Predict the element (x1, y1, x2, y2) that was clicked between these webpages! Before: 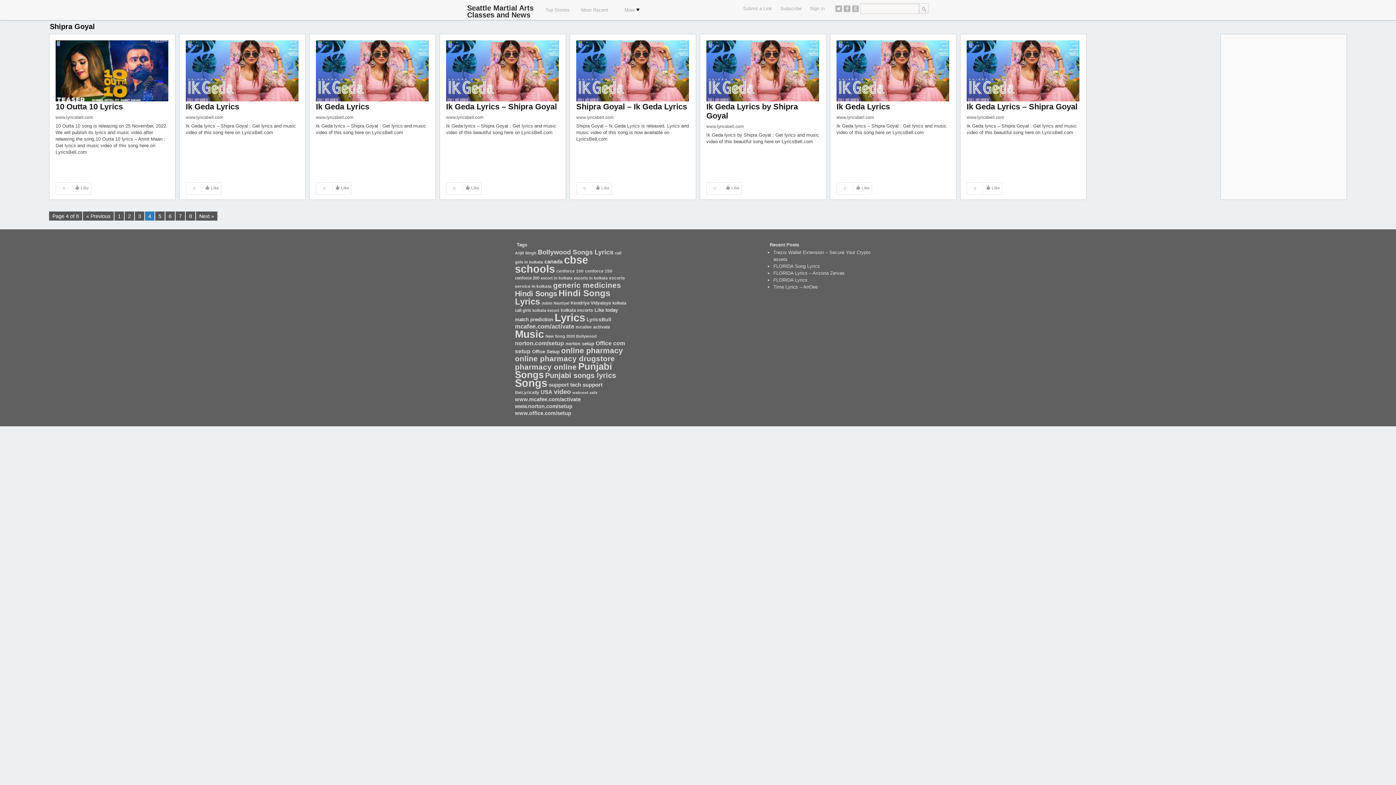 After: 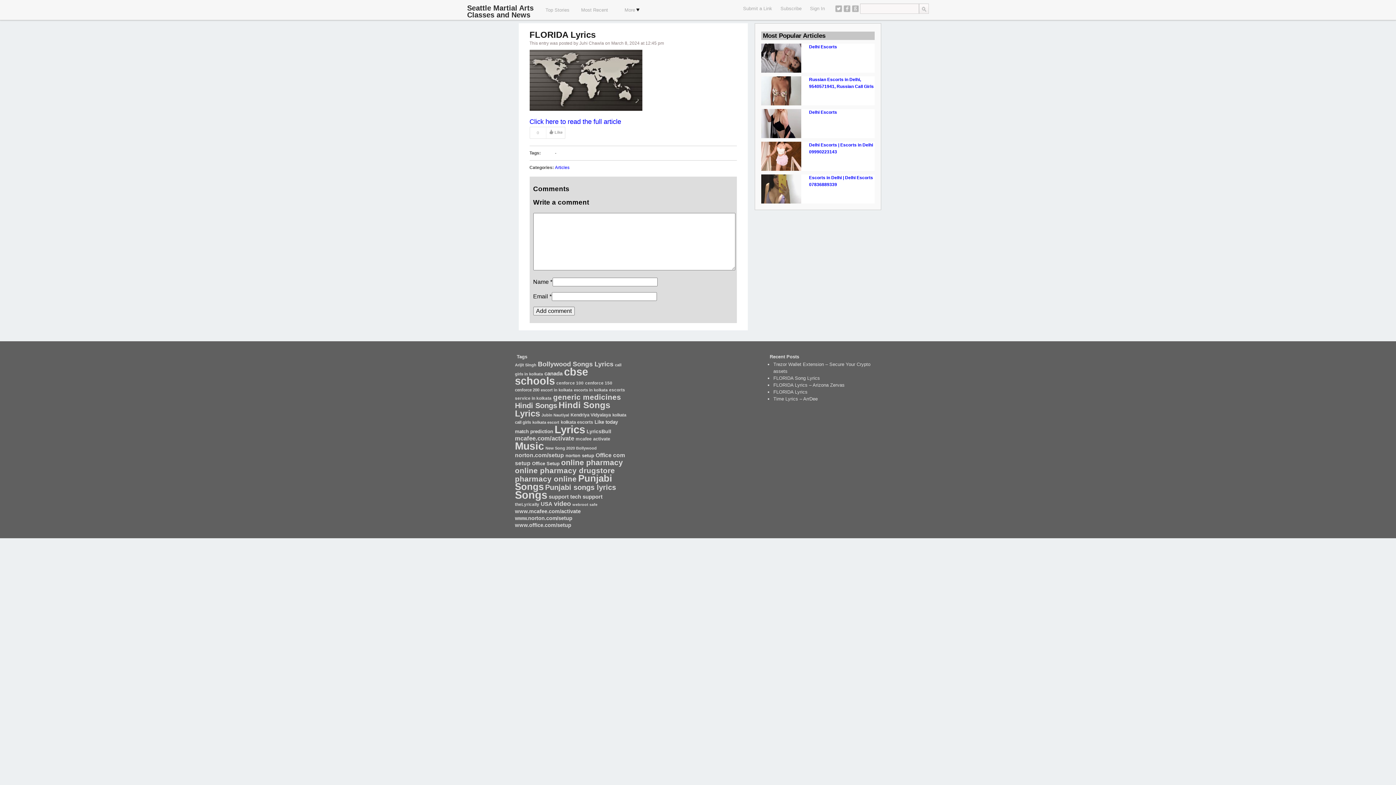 Action: bbox: (773, 276, 881, 283) label: FLORIDA Lyrics